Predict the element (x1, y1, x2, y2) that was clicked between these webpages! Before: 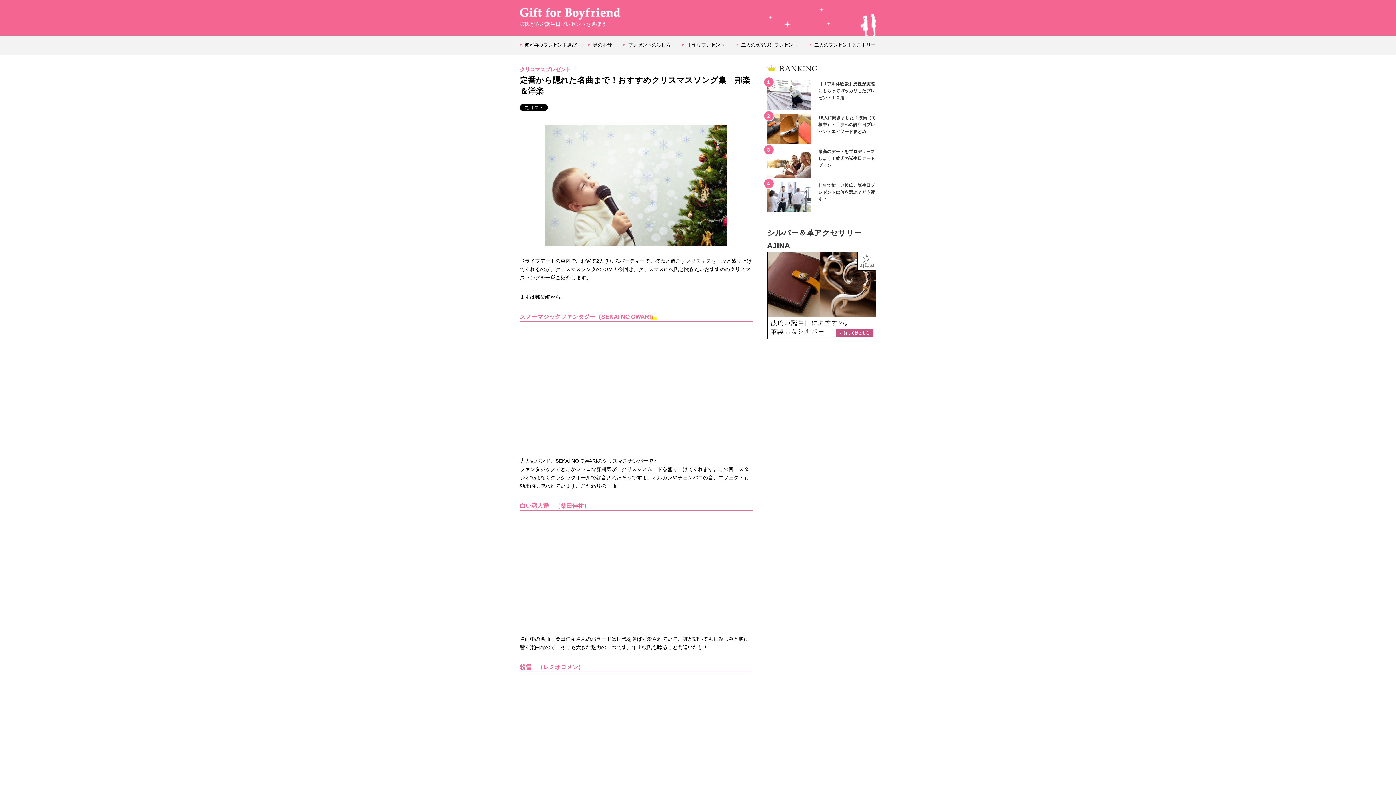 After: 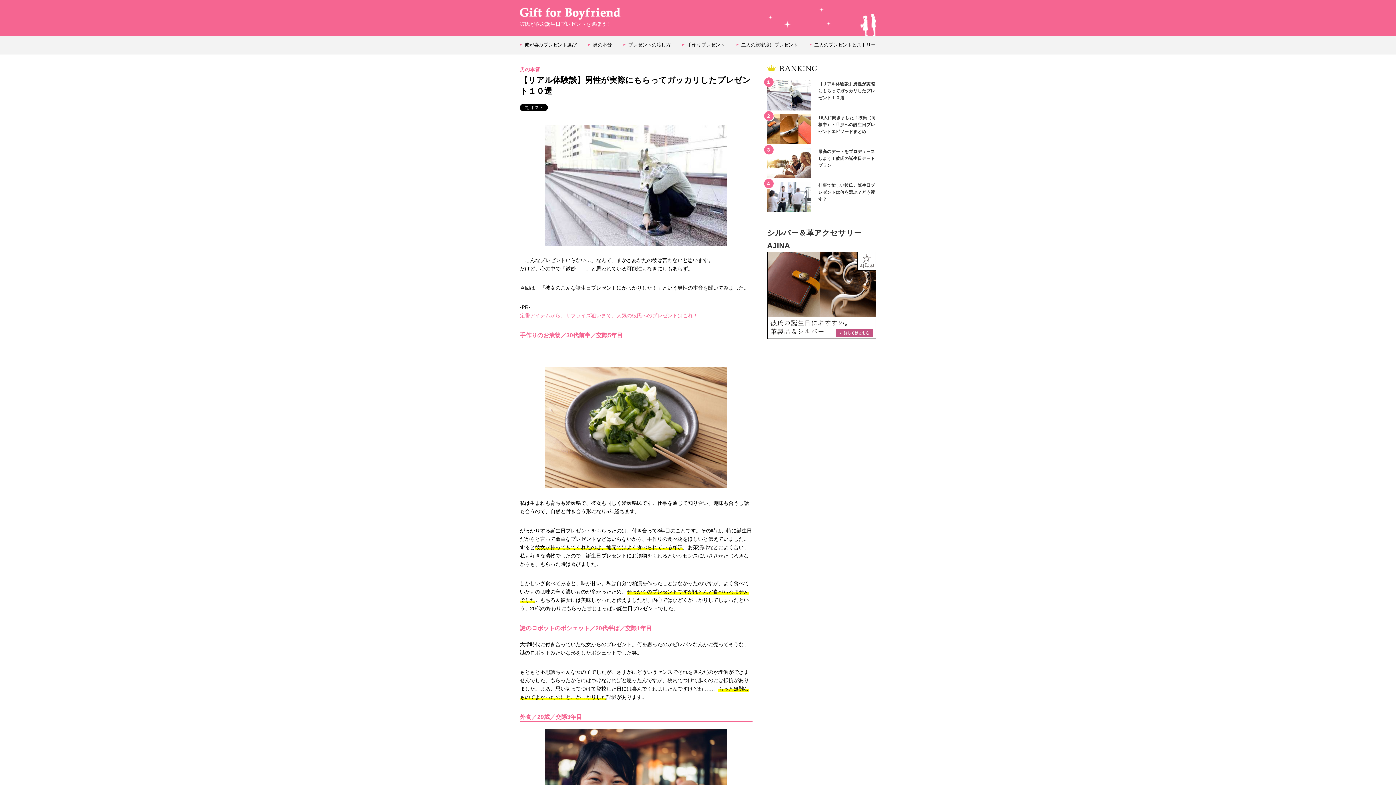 Action: bbox: (818, 81, 875, 99) label: 【リアル体験談】男性が実際にもらってガッカリしたプレゼント１０選